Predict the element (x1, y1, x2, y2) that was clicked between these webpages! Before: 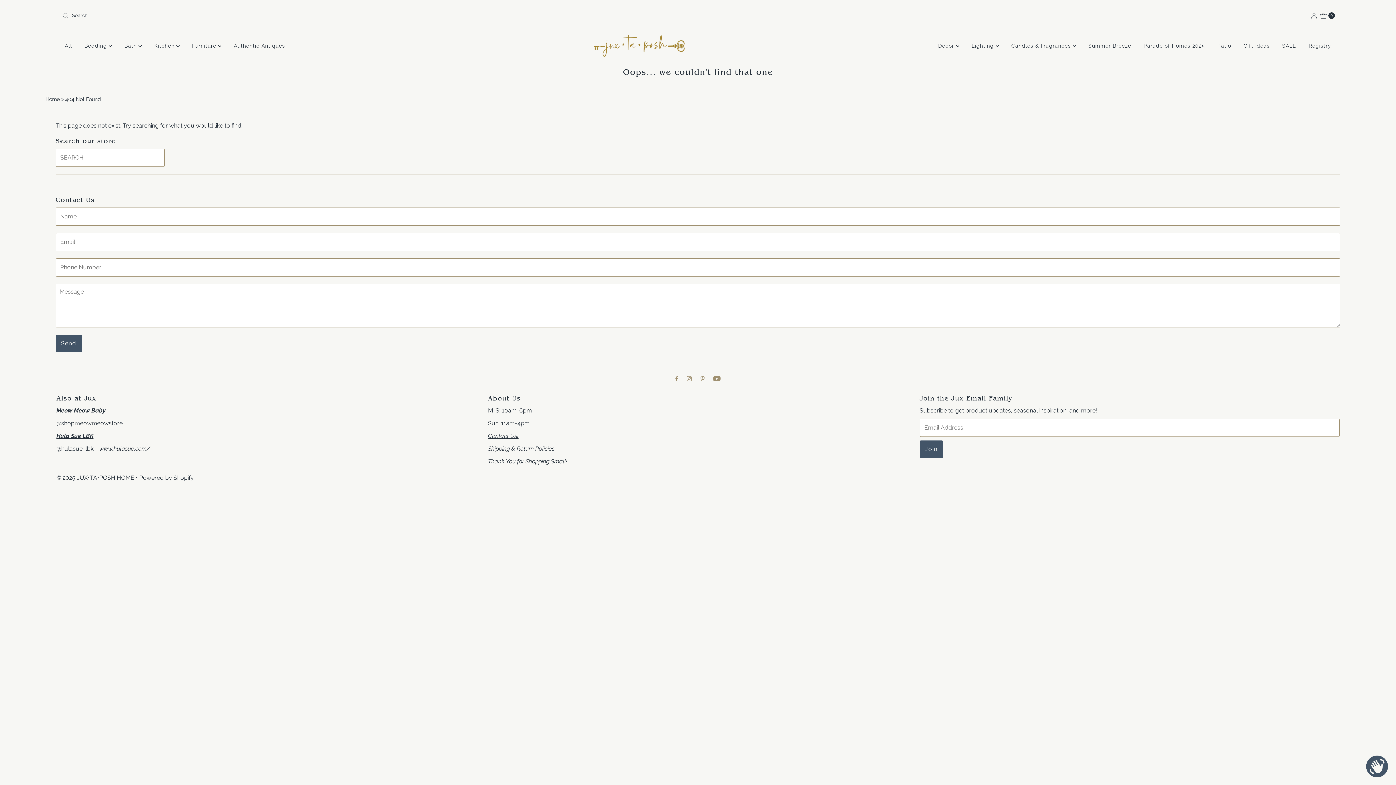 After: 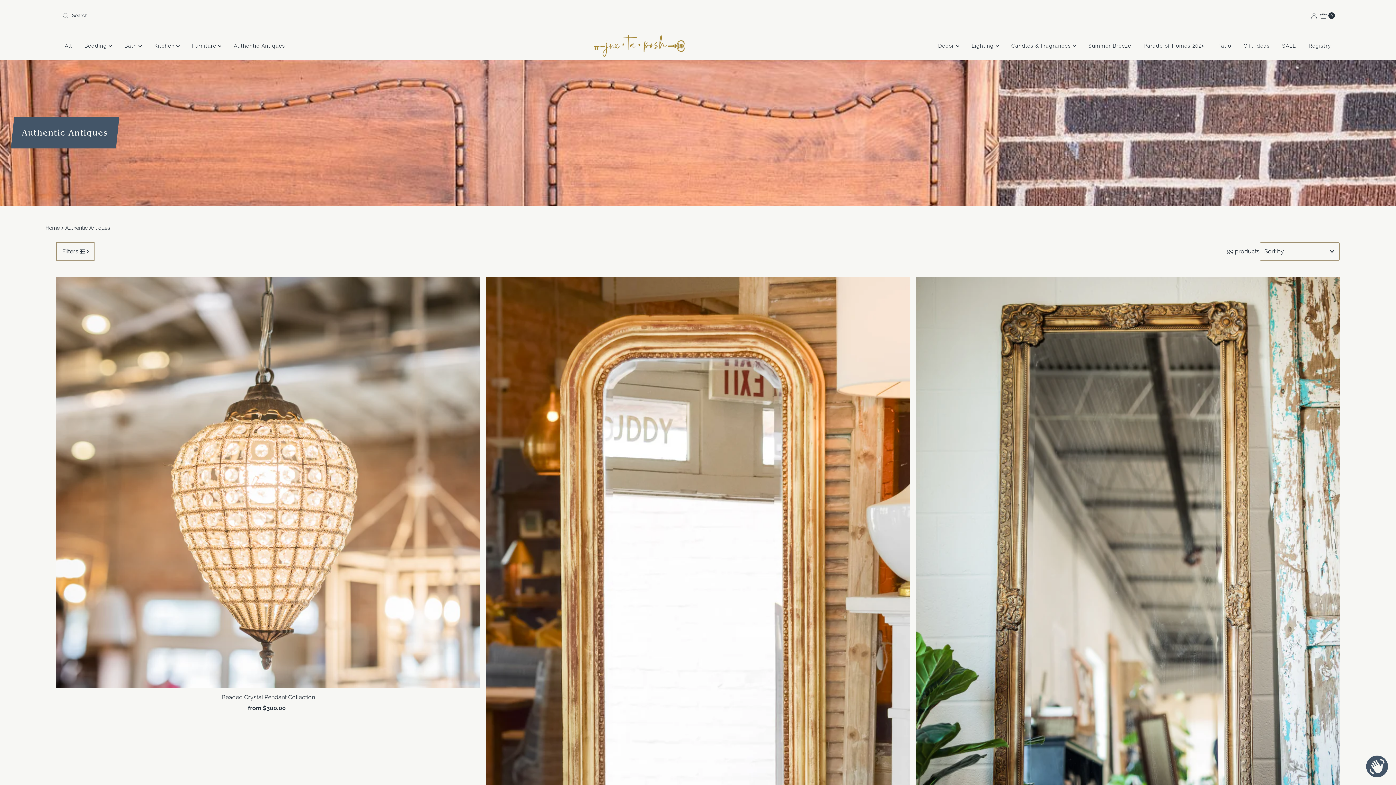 Action: label: Authentic Antiques bbox: (228, 40, 290, 51)